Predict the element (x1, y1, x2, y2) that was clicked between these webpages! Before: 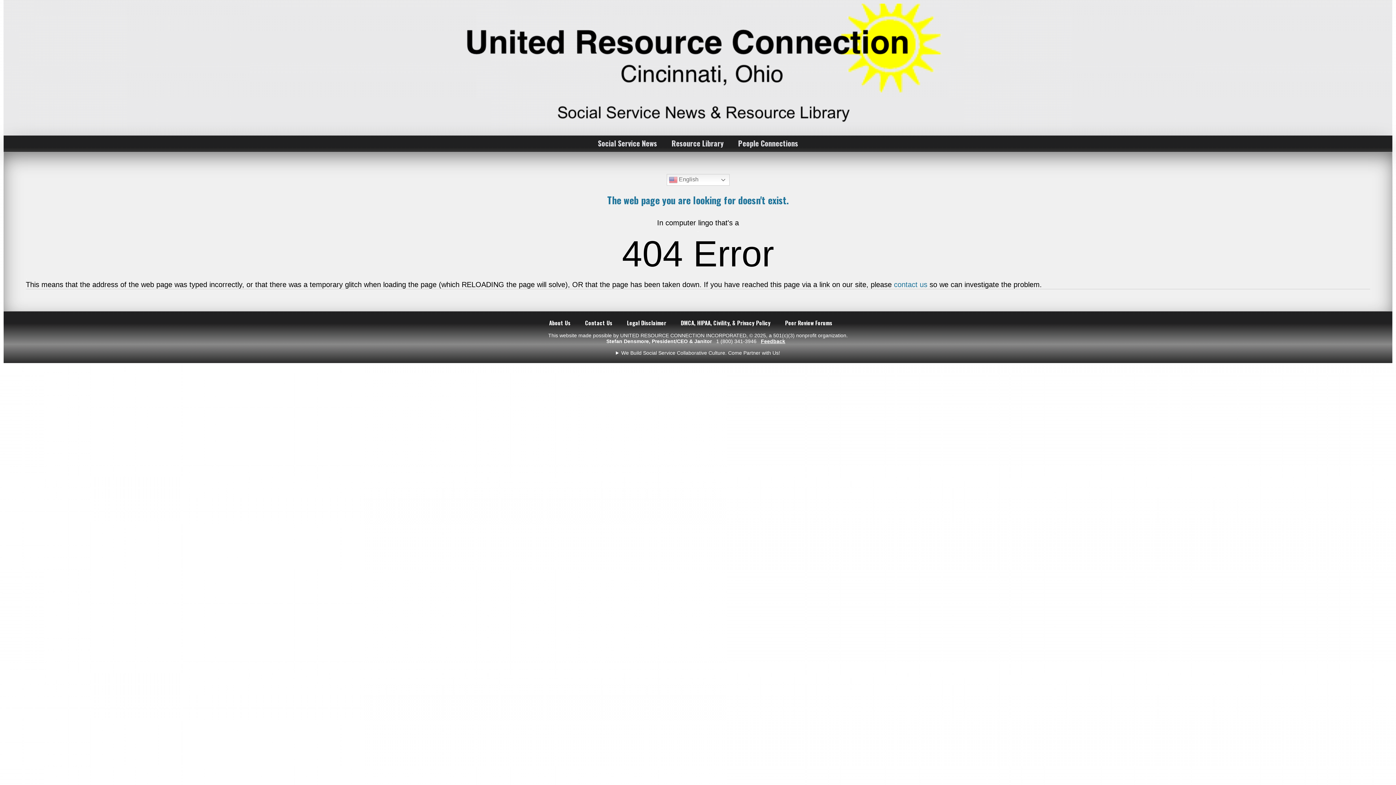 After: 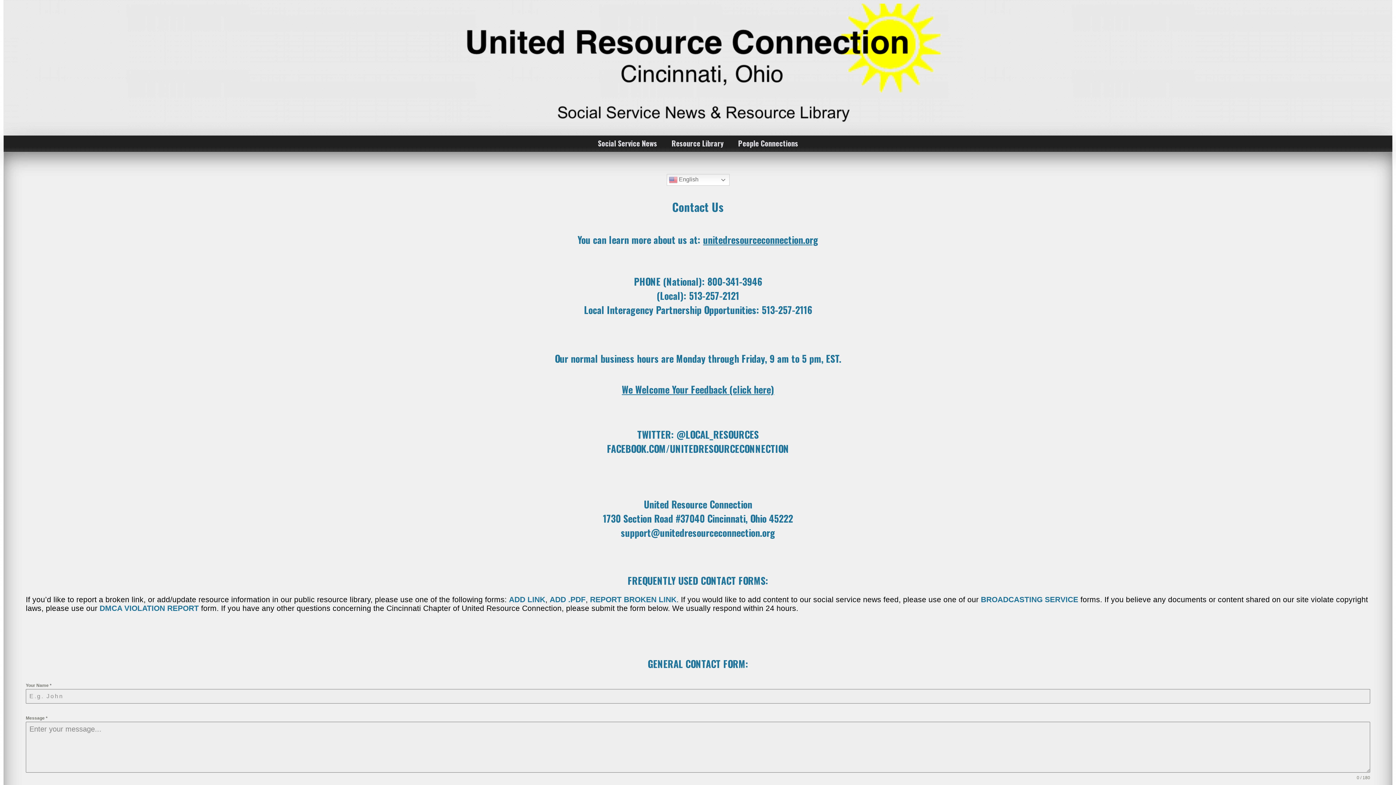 Action: label: Contact Us bbox: (585, 318, 612, 326)